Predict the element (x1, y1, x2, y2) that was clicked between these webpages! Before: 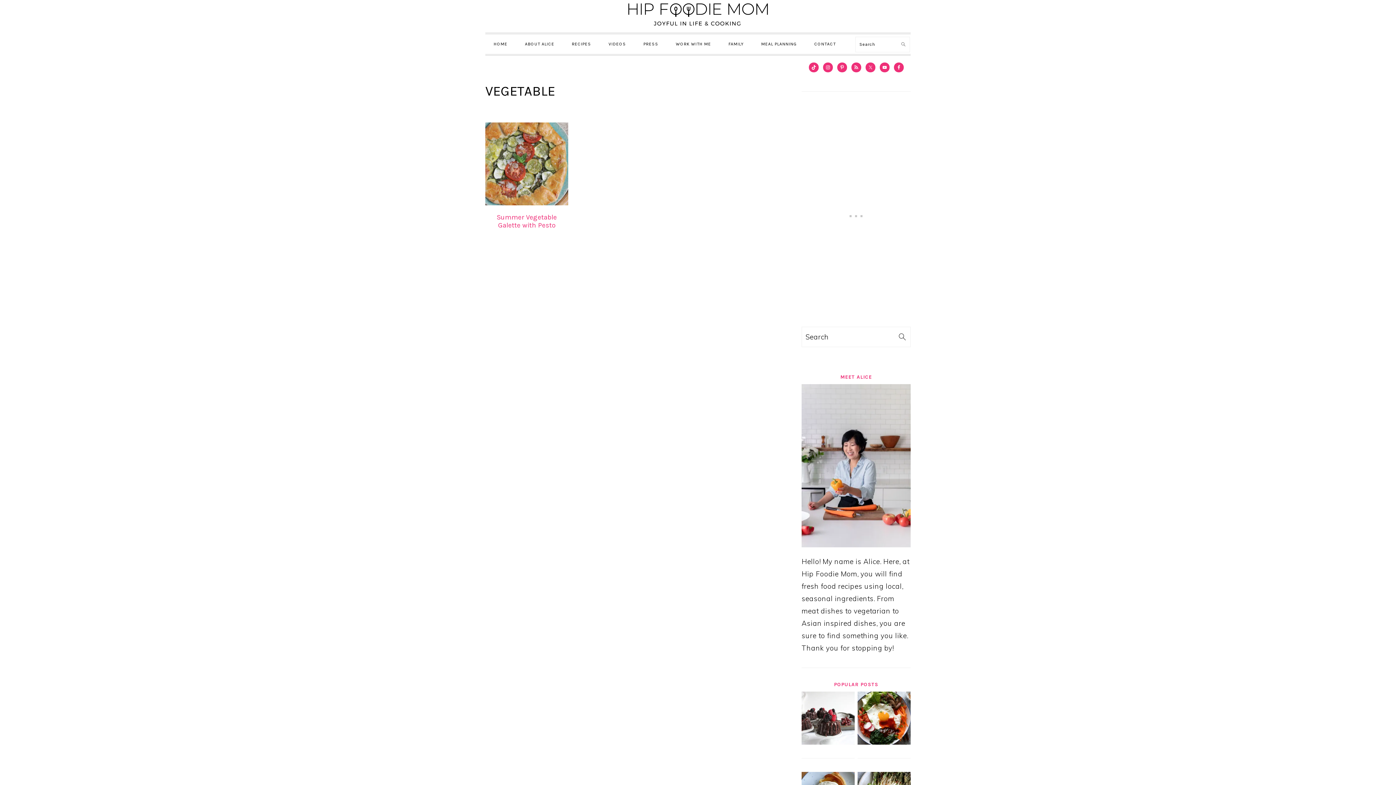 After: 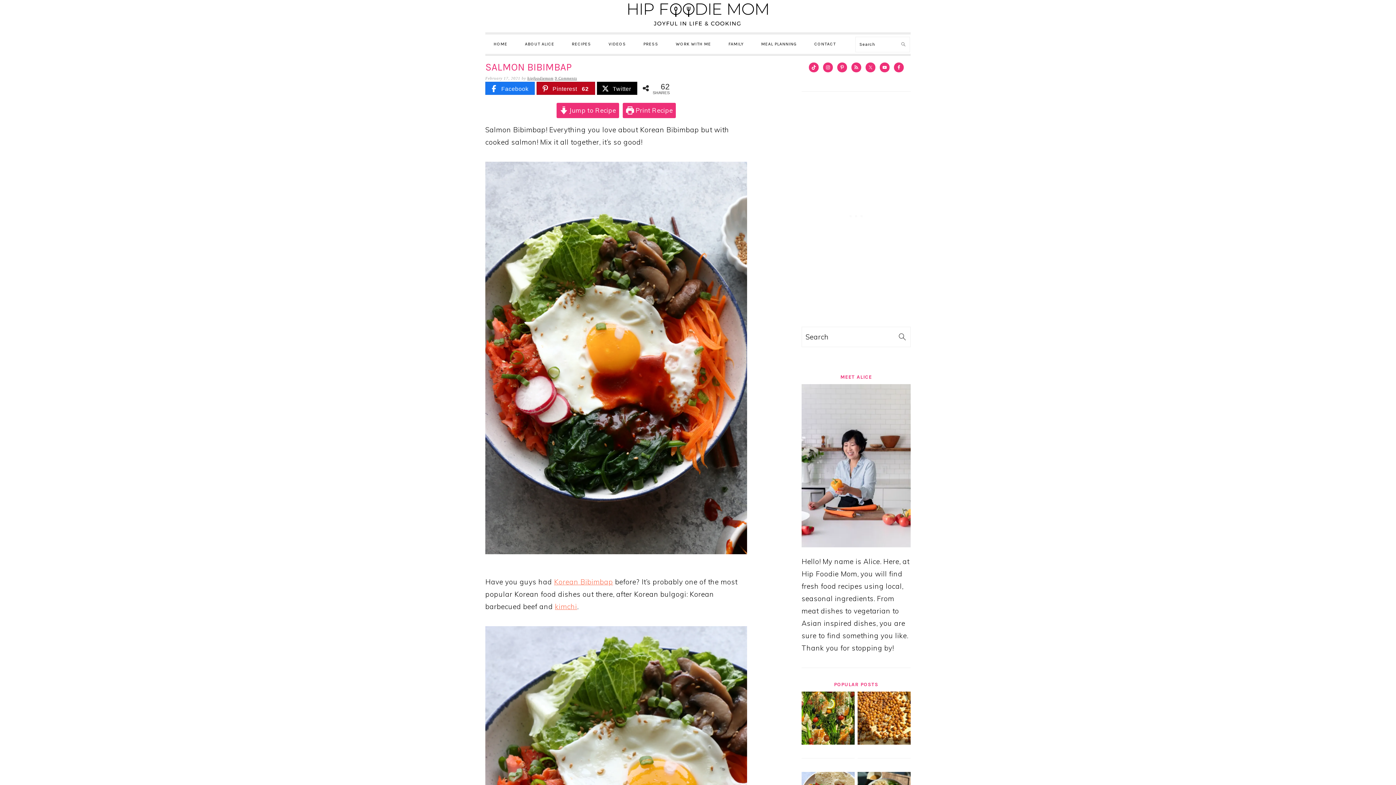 Action: bbox: (857, 738, 910, 747)